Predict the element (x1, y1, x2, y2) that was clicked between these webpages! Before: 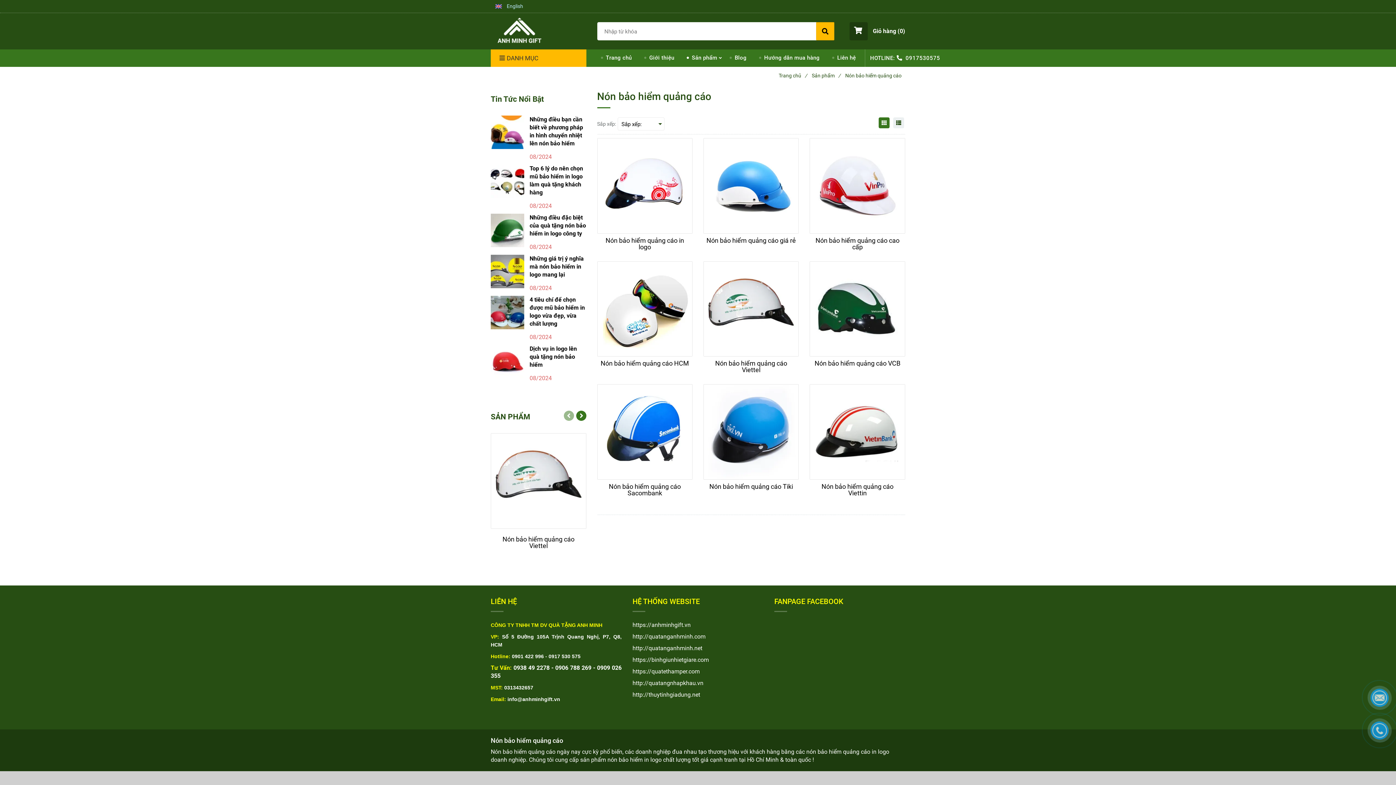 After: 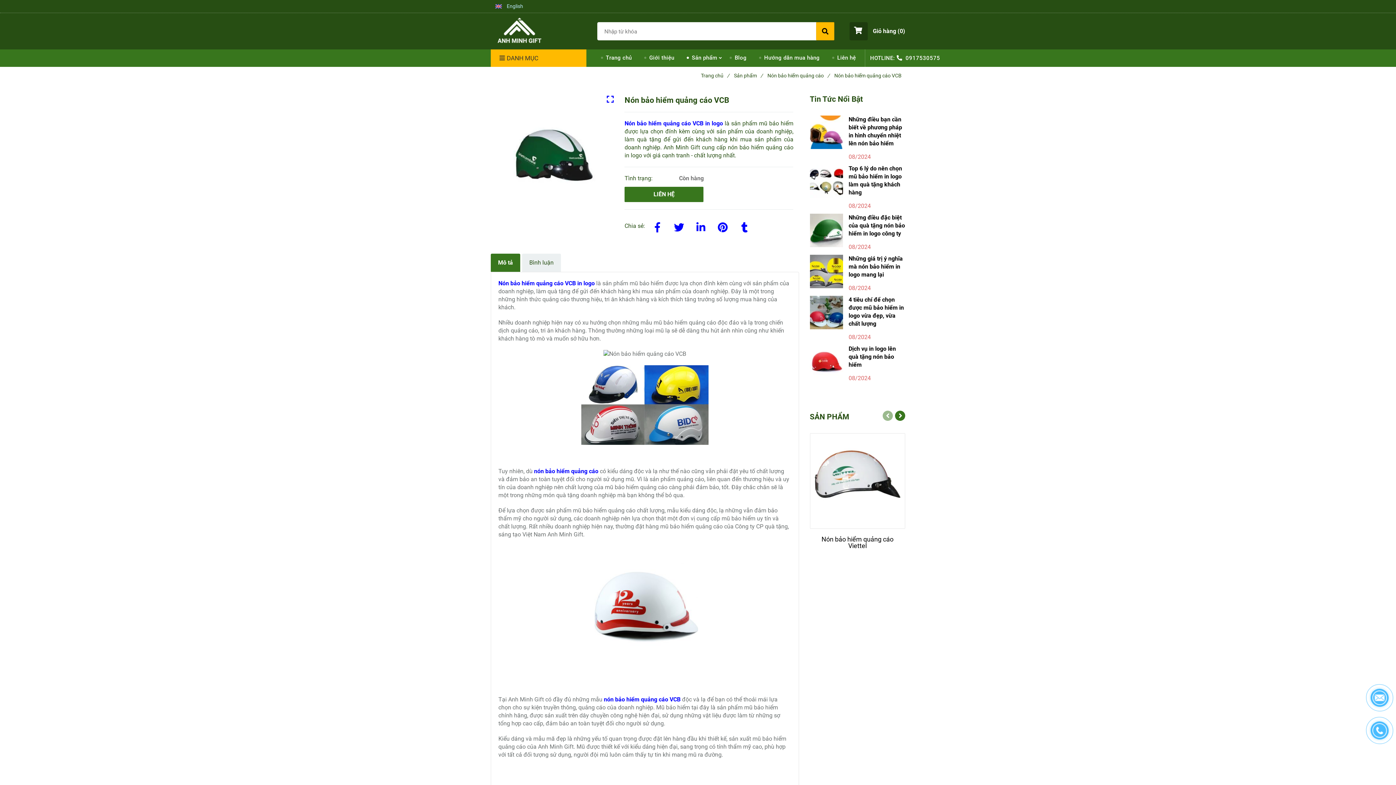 Action: label: Nón bảo hiểm quảng cáo VCB bbox: (811, 360, 903, 373)